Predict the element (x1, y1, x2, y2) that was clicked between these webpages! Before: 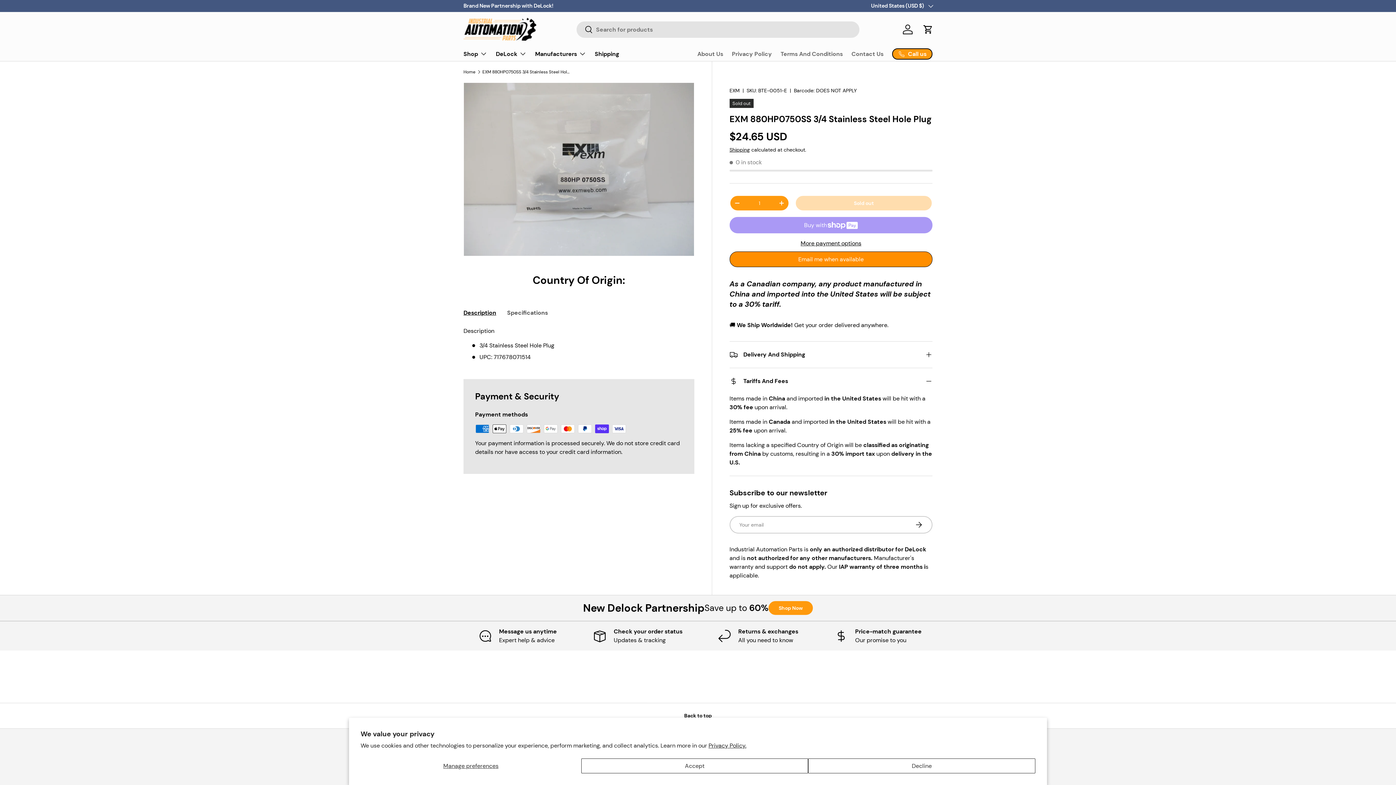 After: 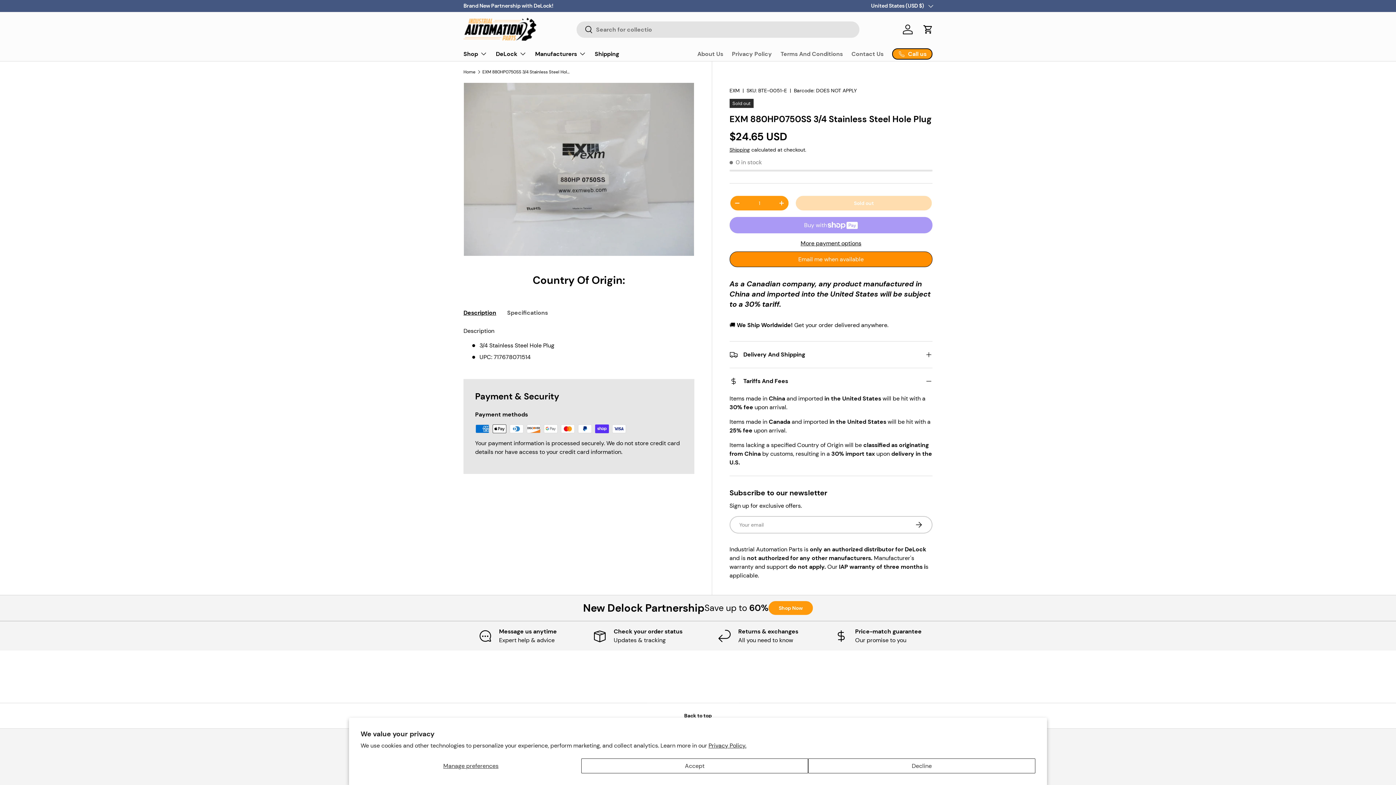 Action: bbox: (0, 703, 1396, 729) label: Back to top